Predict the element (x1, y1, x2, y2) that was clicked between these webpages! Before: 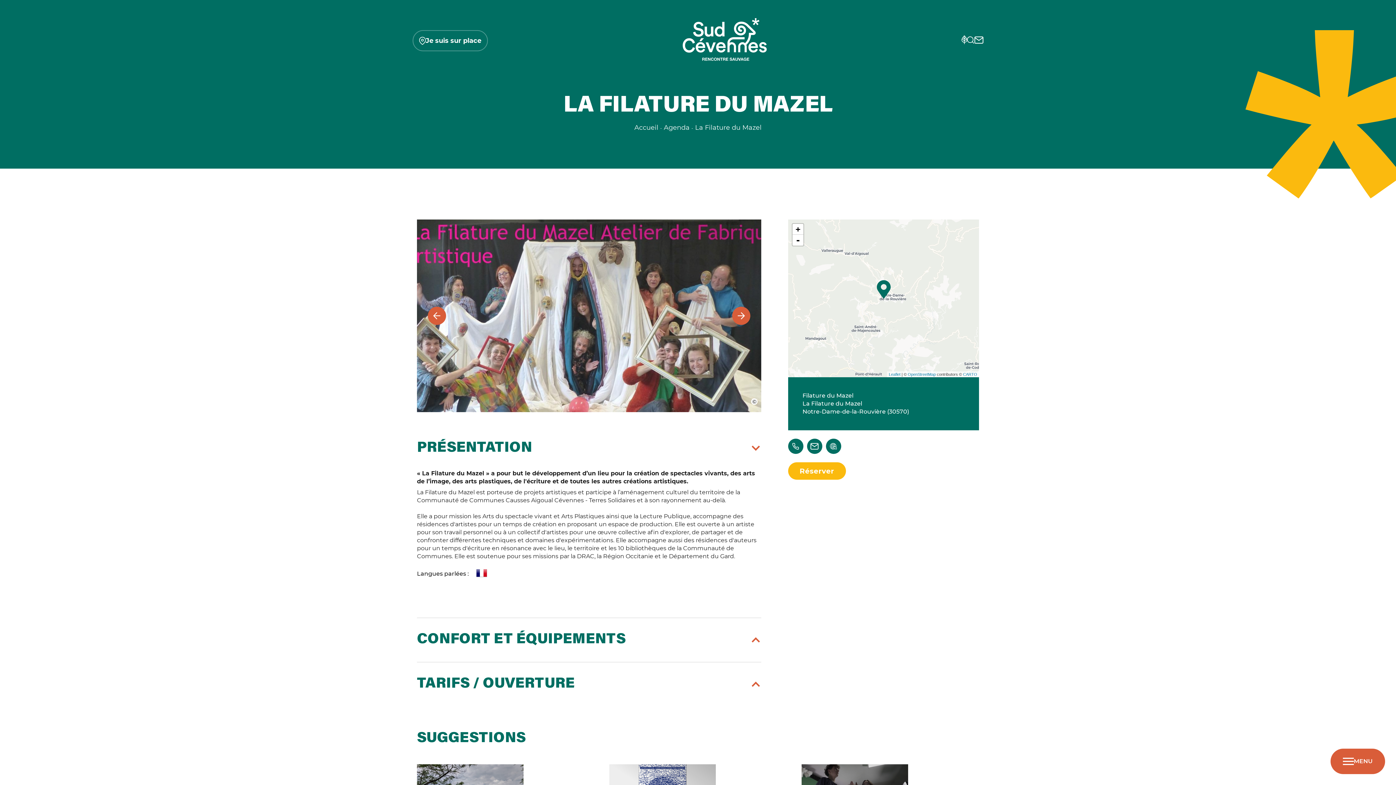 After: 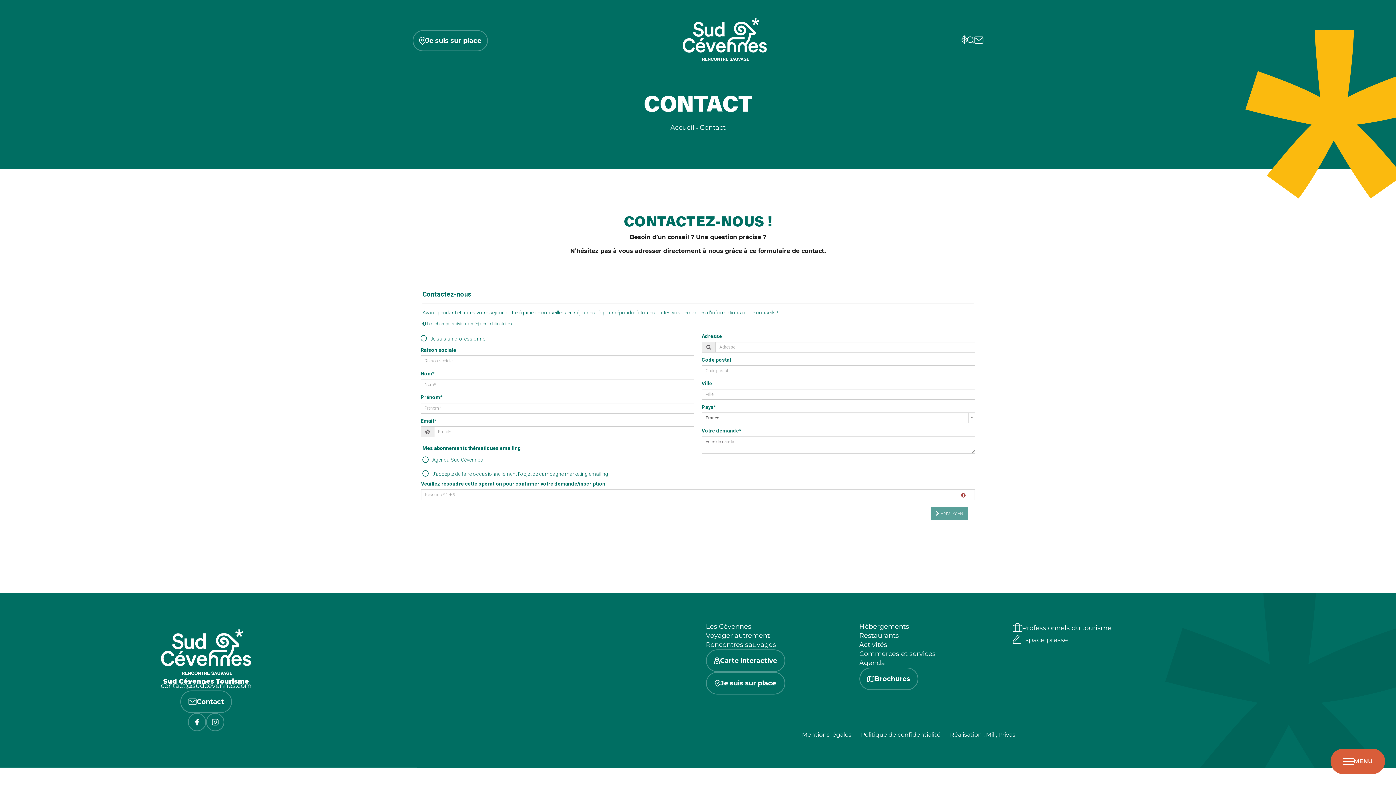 Action: bbox: (974, 35, 983, 45) label: Contact